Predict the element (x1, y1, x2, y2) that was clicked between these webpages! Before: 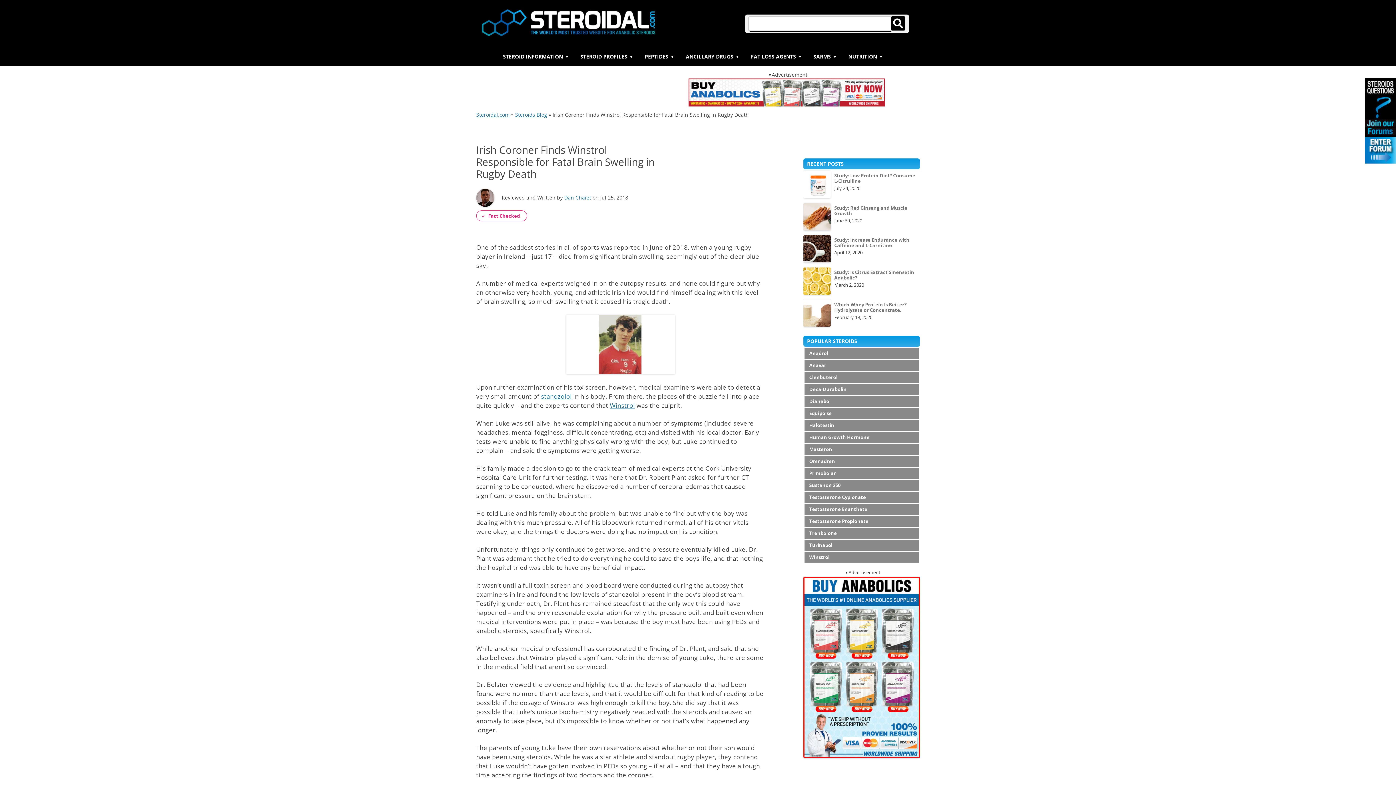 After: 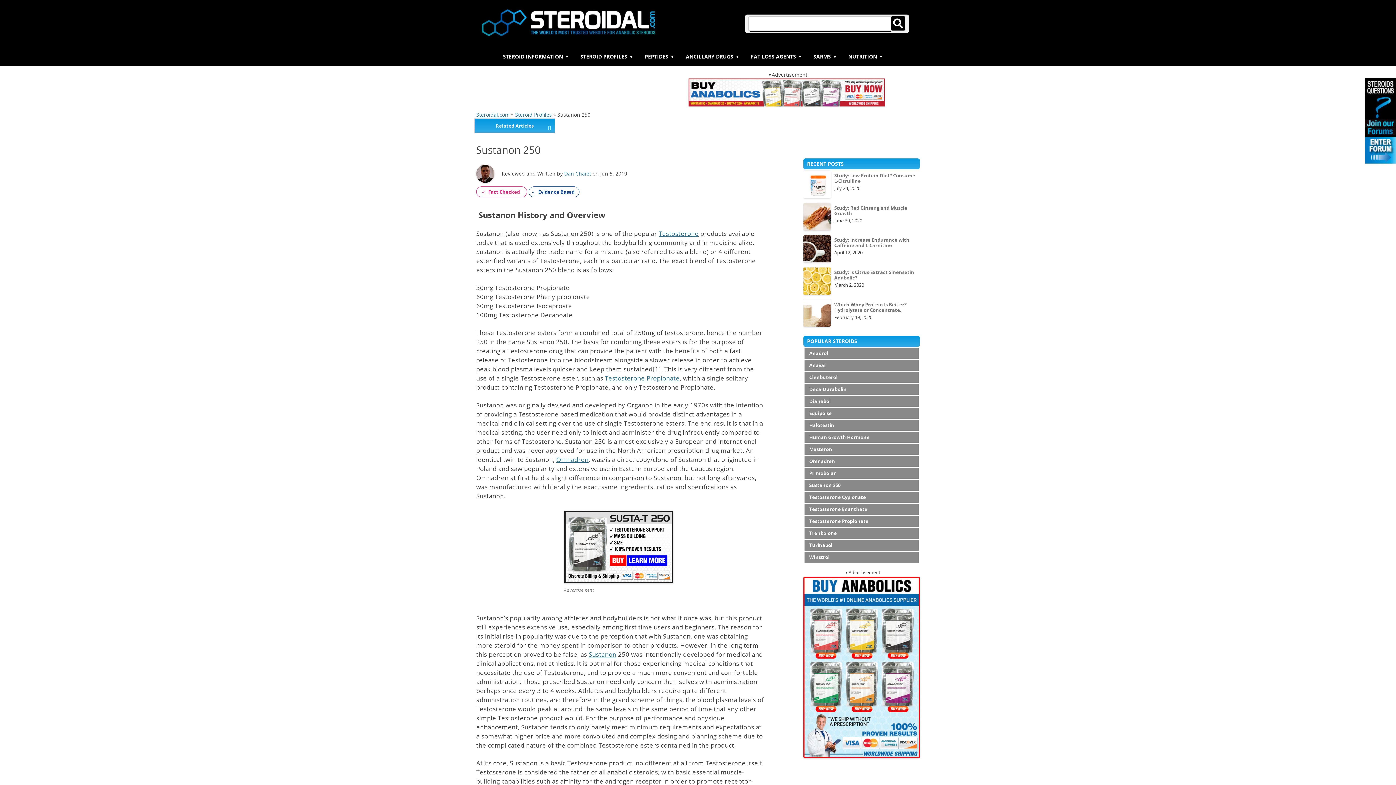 Action: bbox: (804, 480, 918, 490) label: Sustanon 250